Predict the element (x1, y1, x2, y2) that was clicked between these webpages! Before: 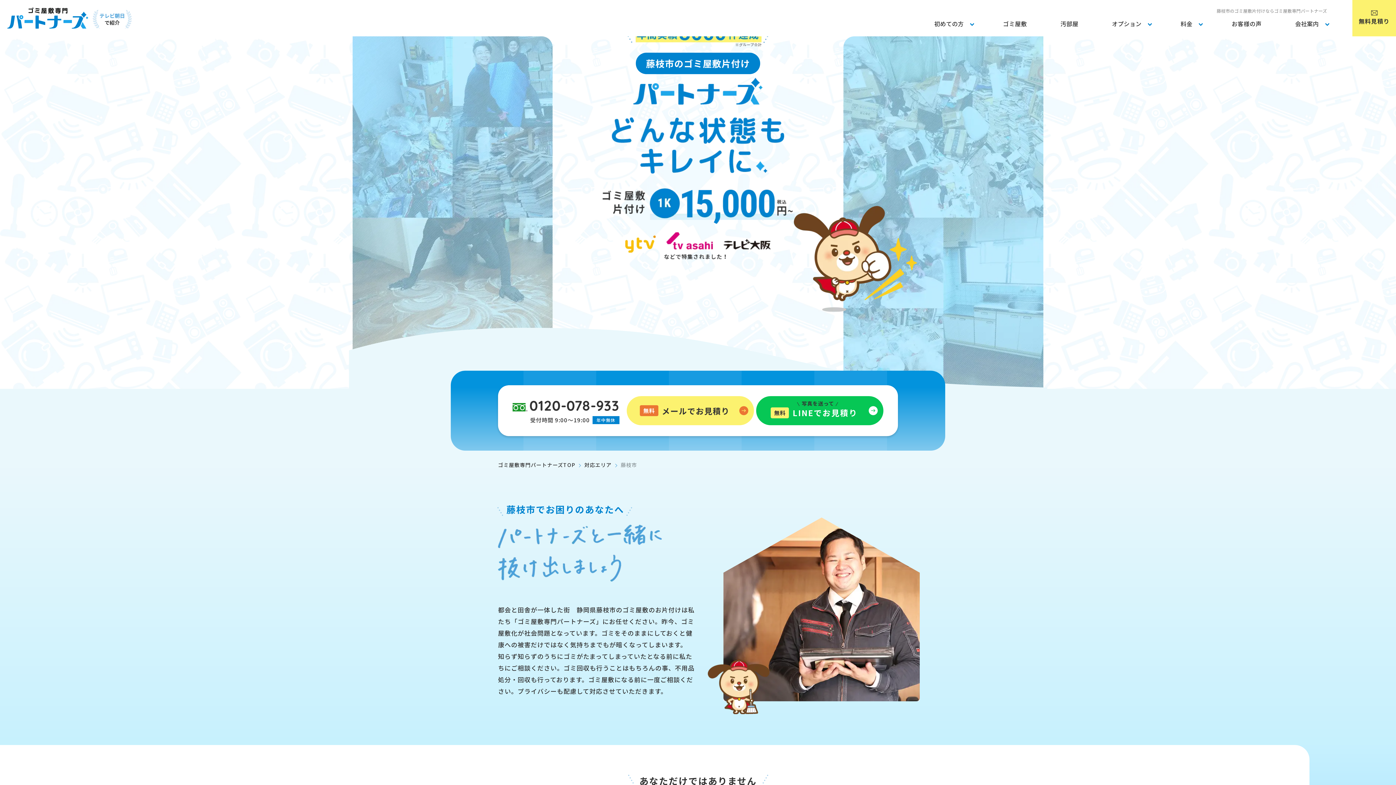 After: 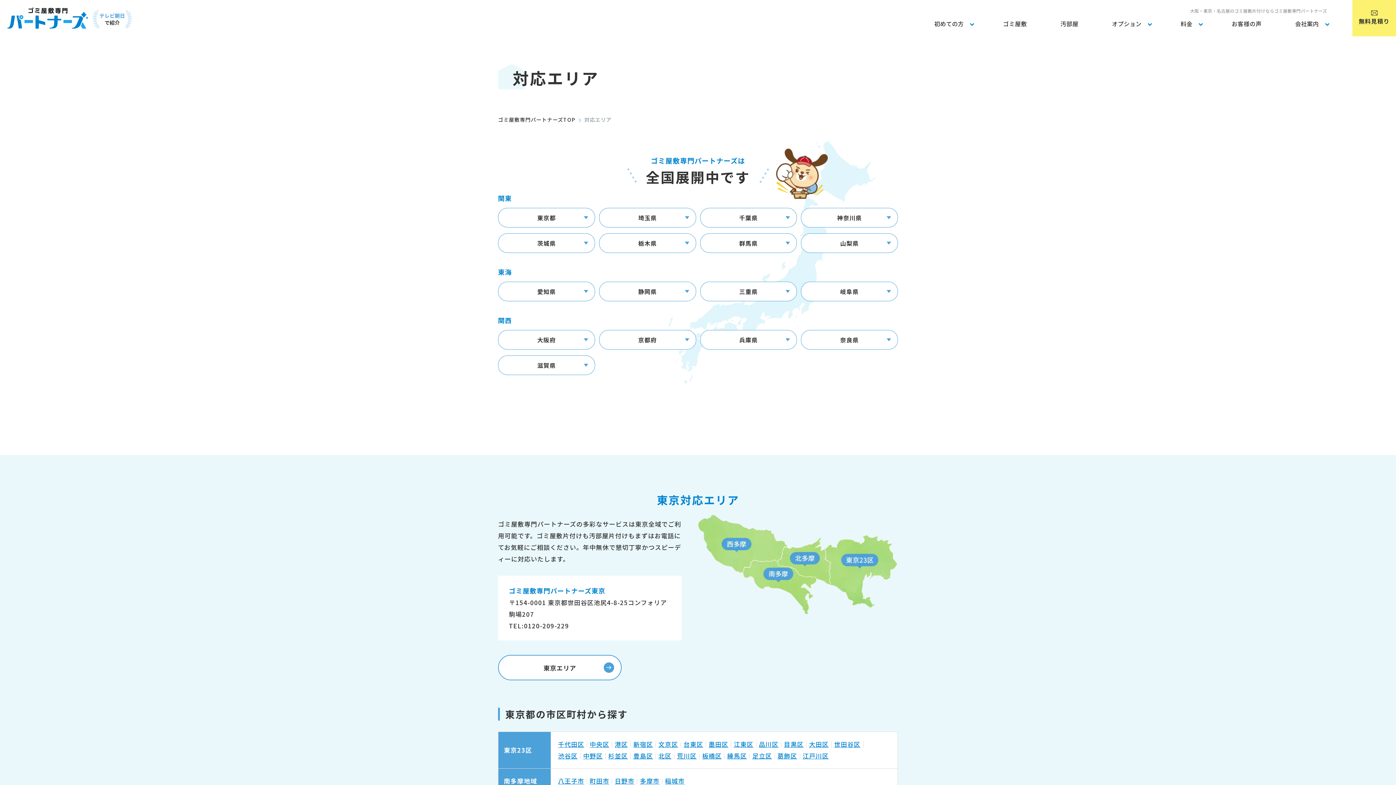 Action: label: 対応エリア bbox: (584, 461, 611, 468)